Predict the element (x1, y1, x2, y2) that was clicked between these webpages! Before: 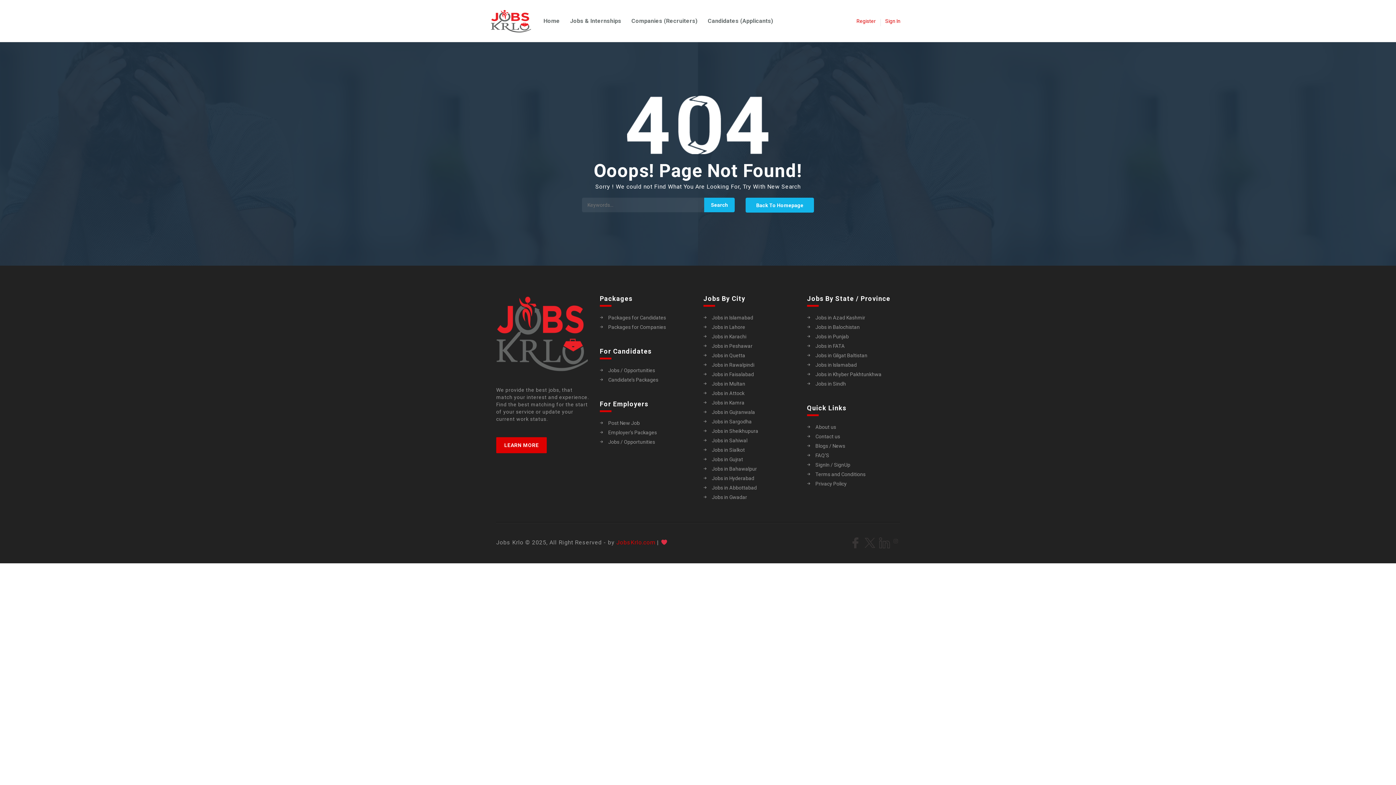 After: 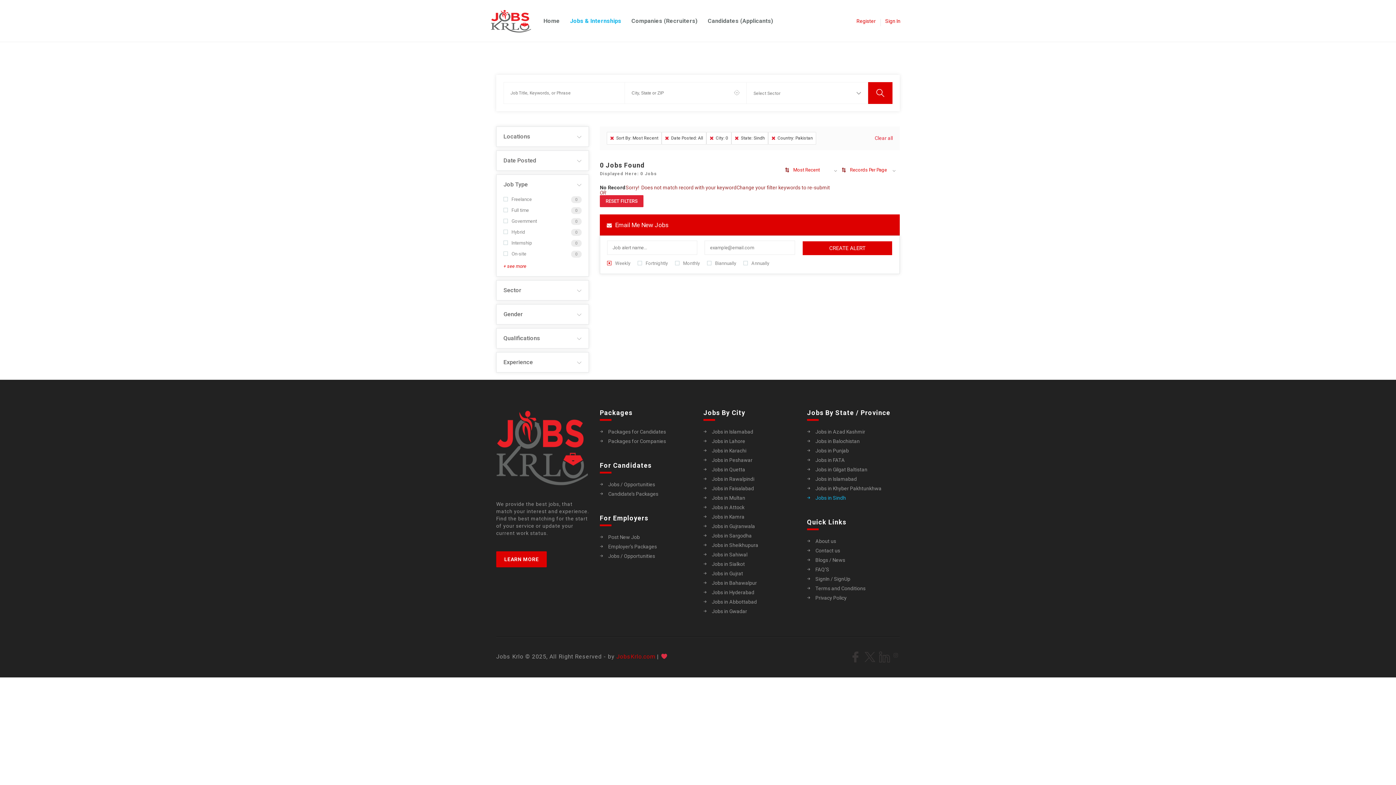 Action: label: Jobs in Sindh bbox: (807, 380, 900, 387)